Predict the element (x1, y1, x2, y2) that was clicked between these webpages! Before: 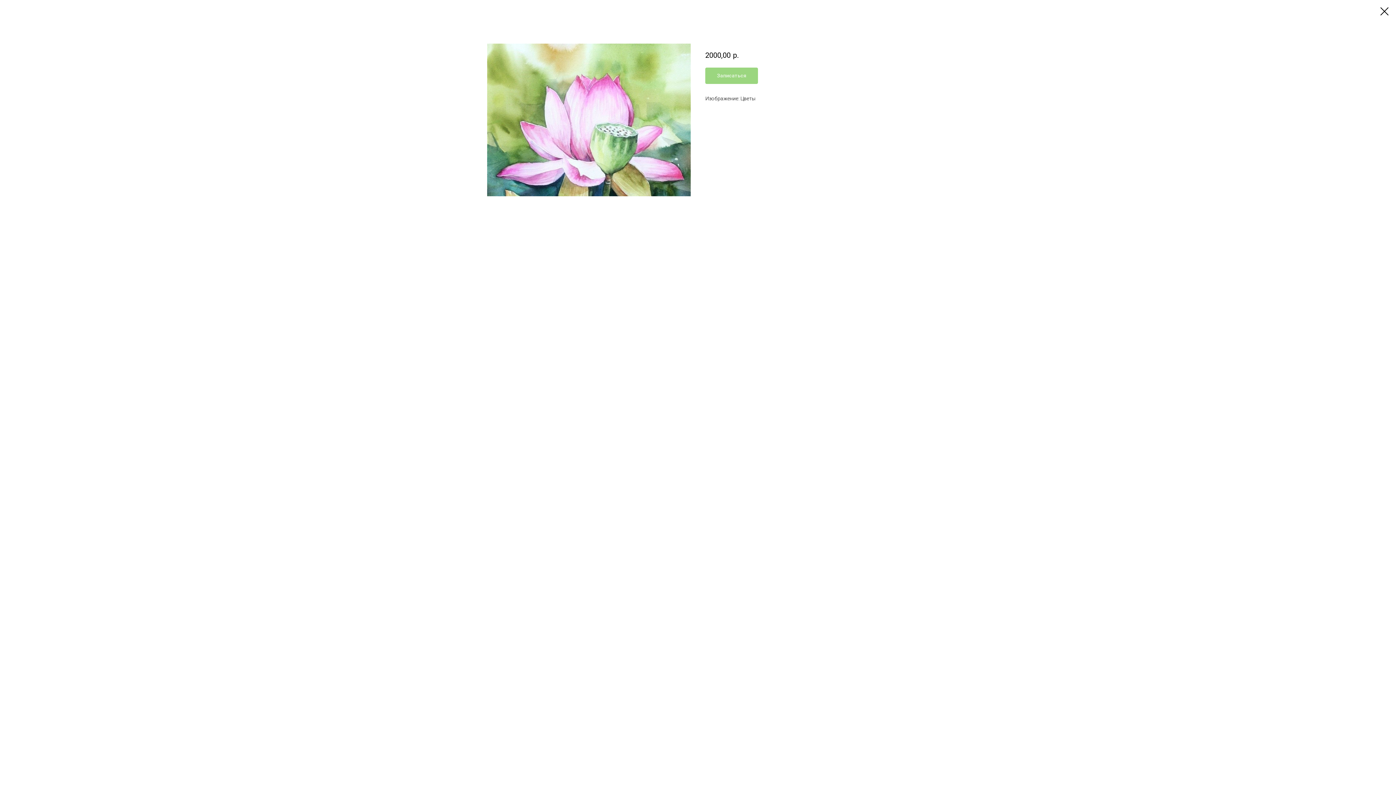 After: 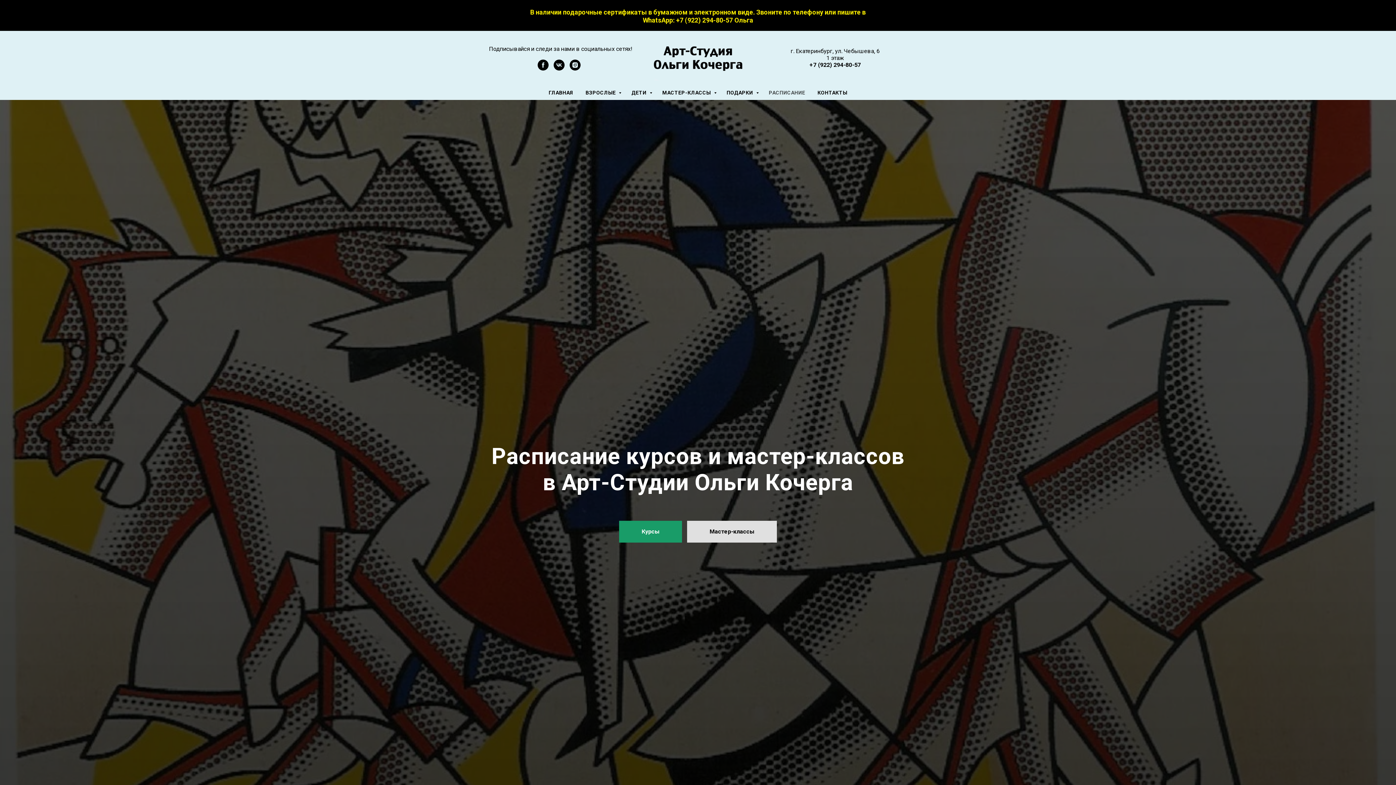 Action: bbox: (1380, 7, 1389, 15)